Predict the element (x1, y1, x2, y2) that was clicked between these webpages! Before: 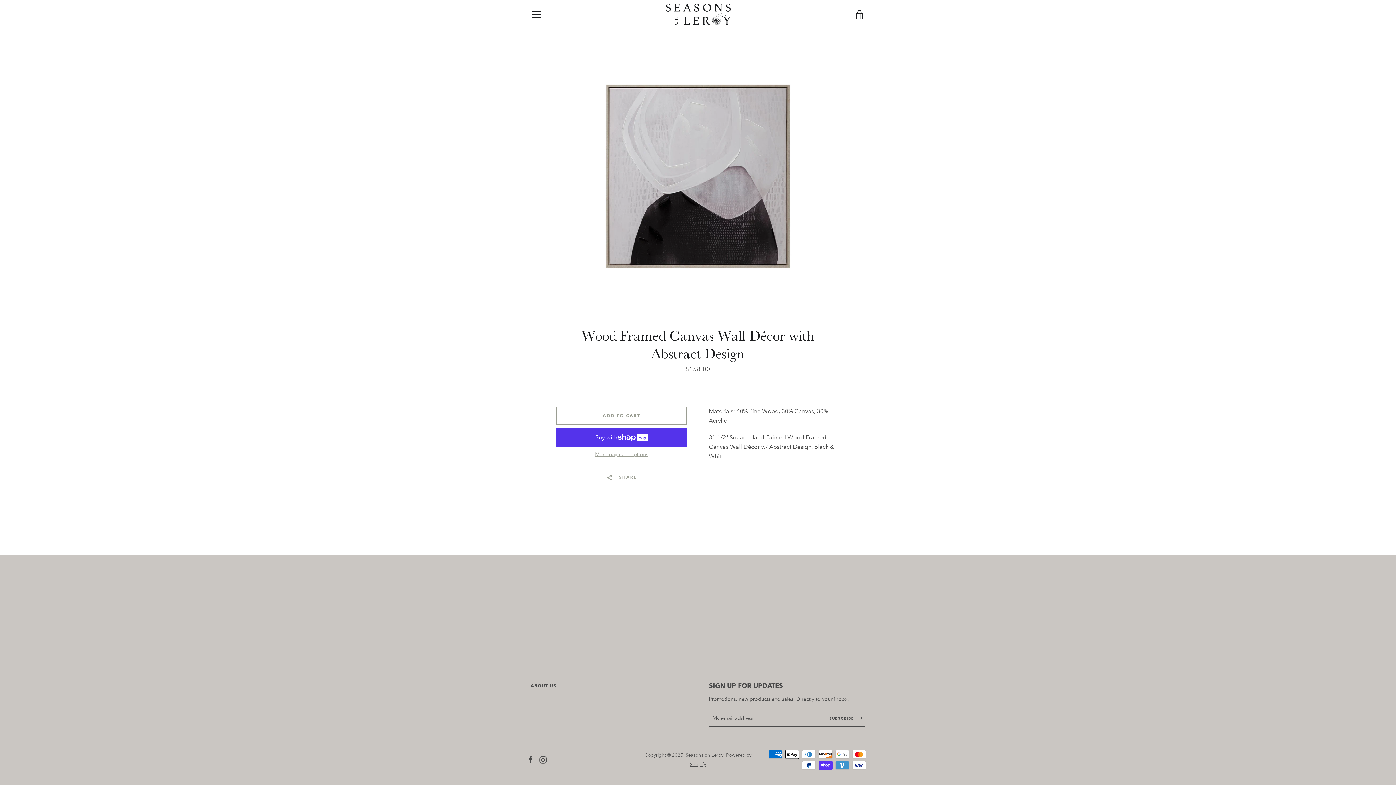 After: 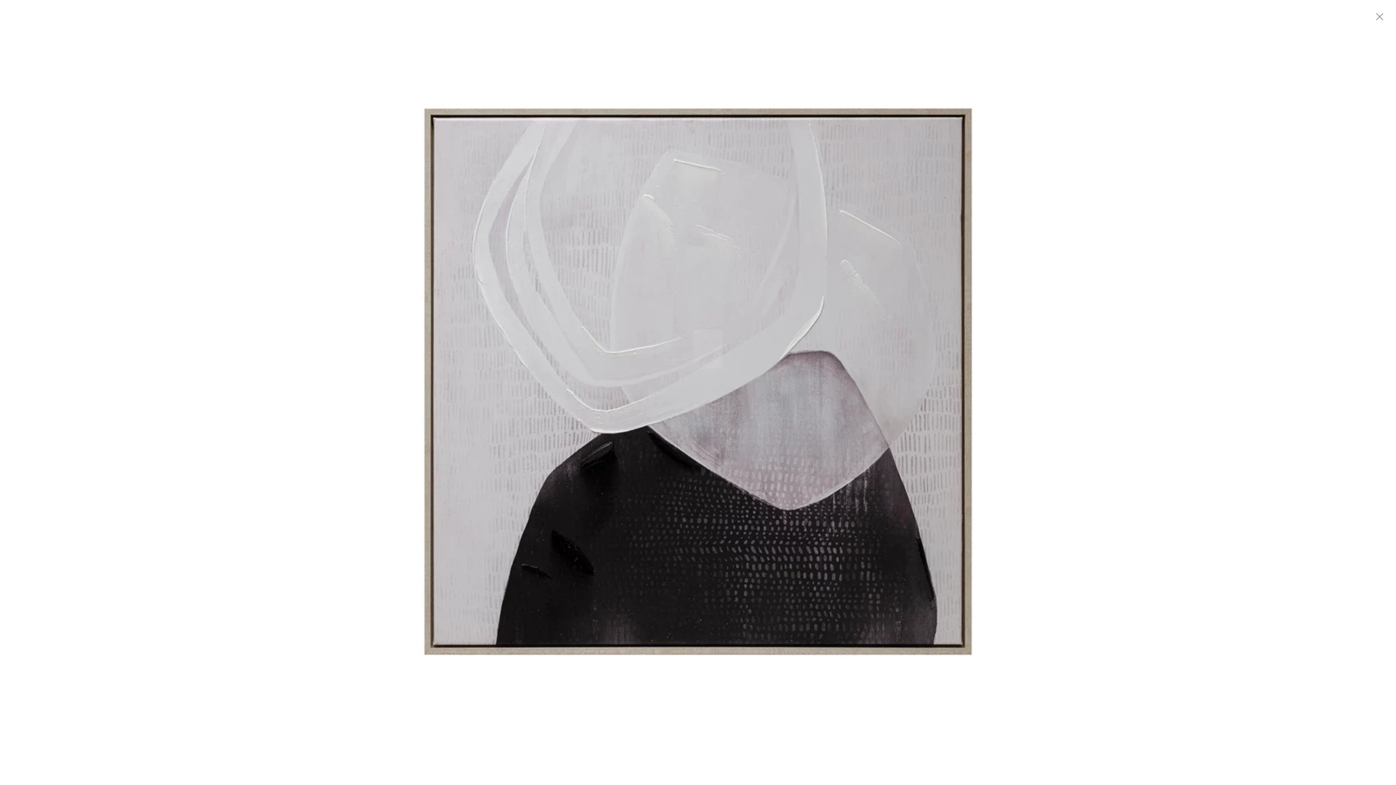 Action: bbox: (580, 58, 816, 294)